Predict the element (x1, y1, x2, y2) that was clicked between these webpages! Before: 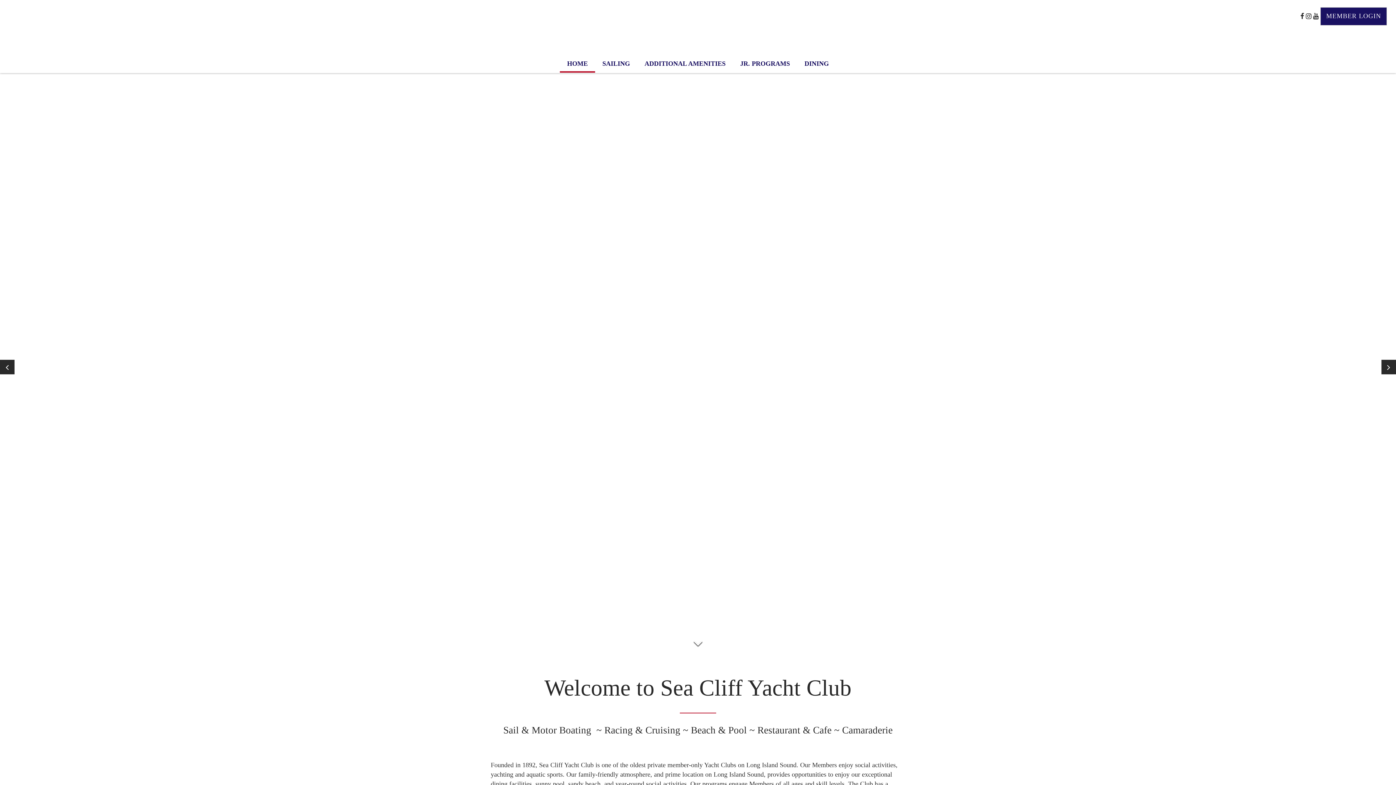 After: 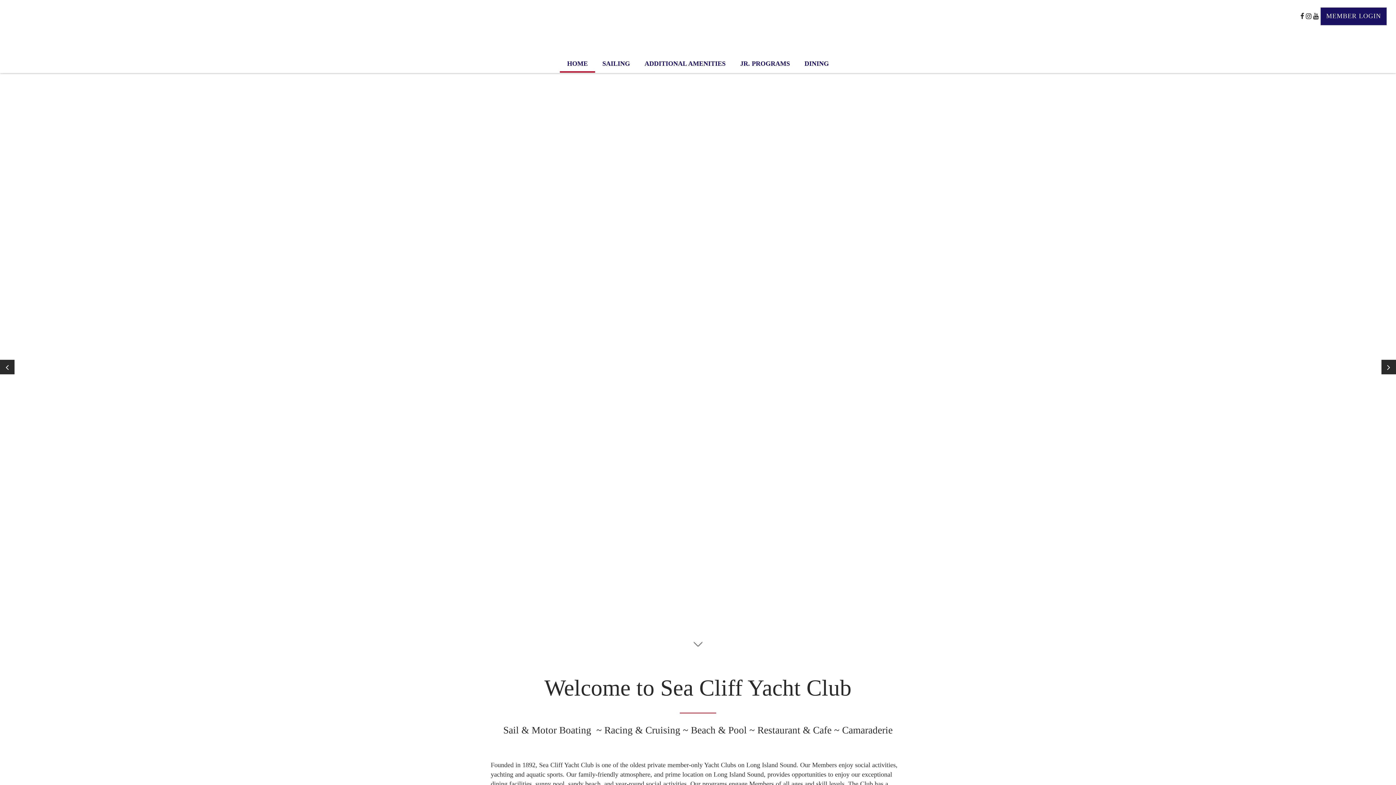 Action: bbox: (560, 54, 595, 72) label: Home